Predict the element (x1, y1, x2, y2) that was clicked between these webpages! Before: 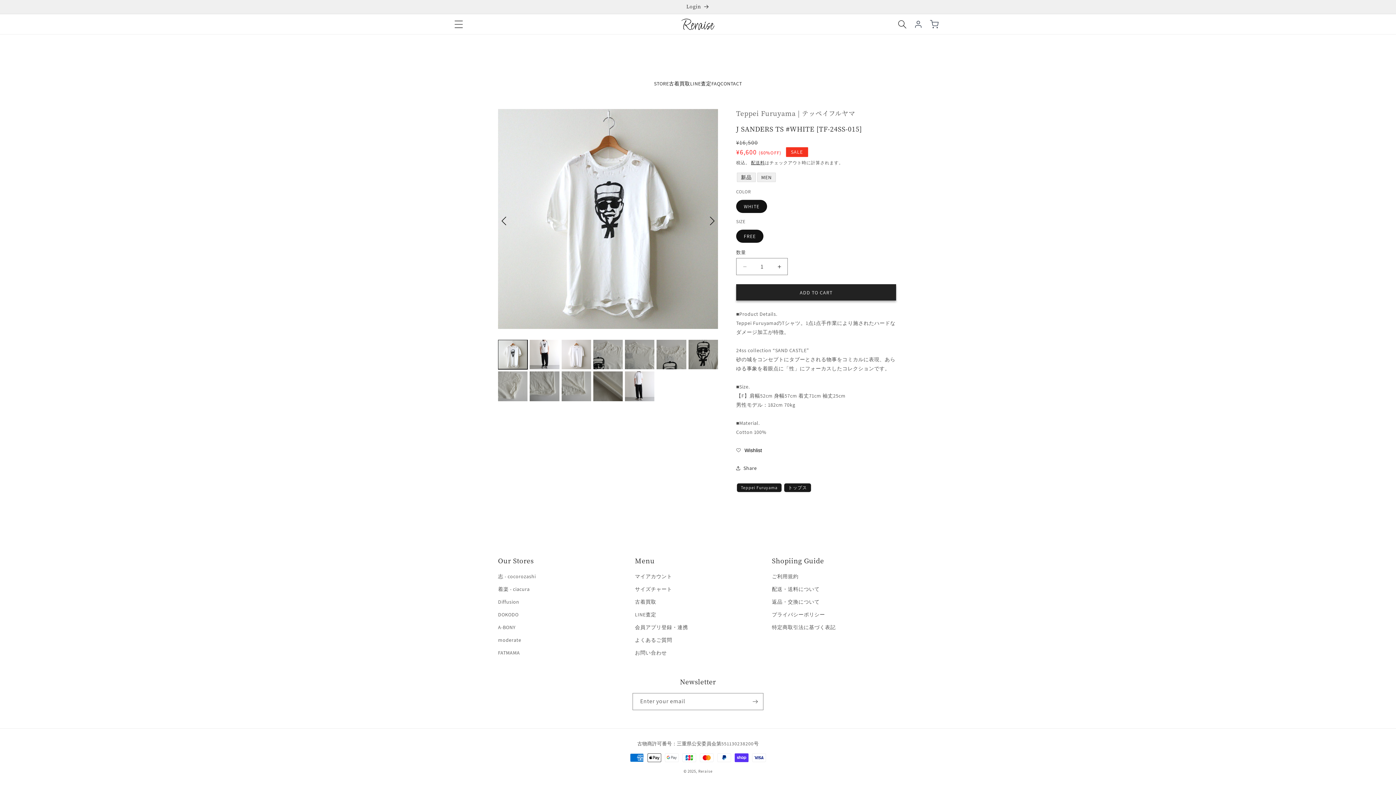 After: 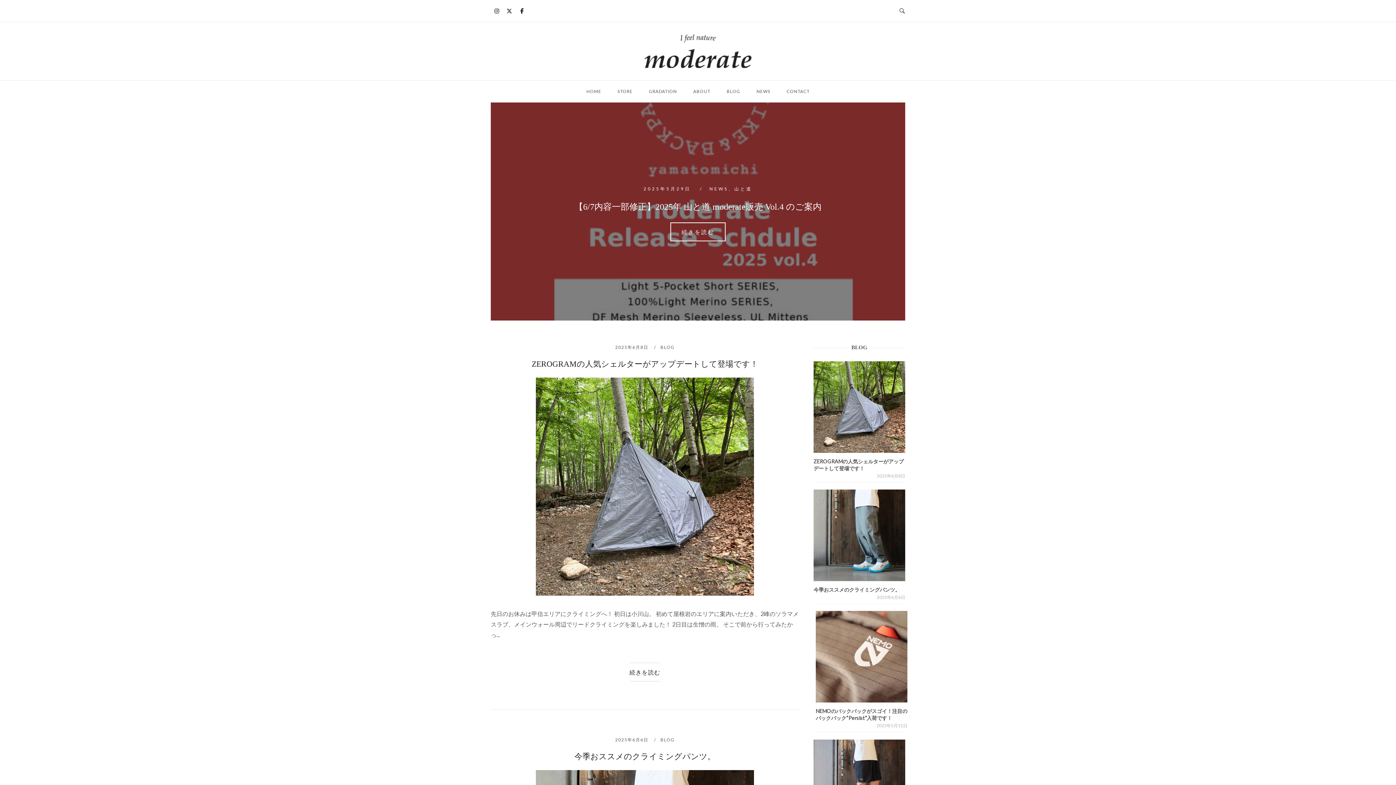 Action: bbox: (498, 634, 521, 646) label: moderate